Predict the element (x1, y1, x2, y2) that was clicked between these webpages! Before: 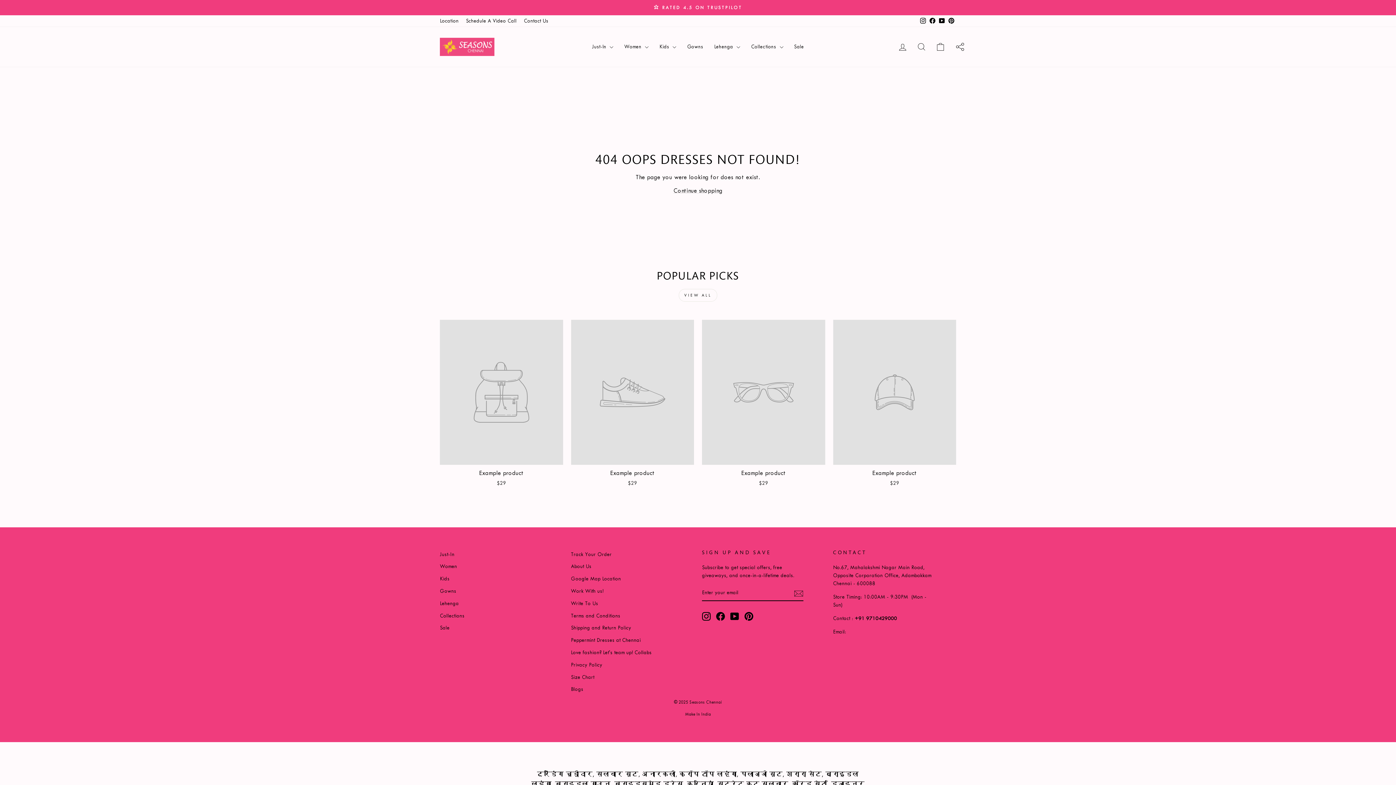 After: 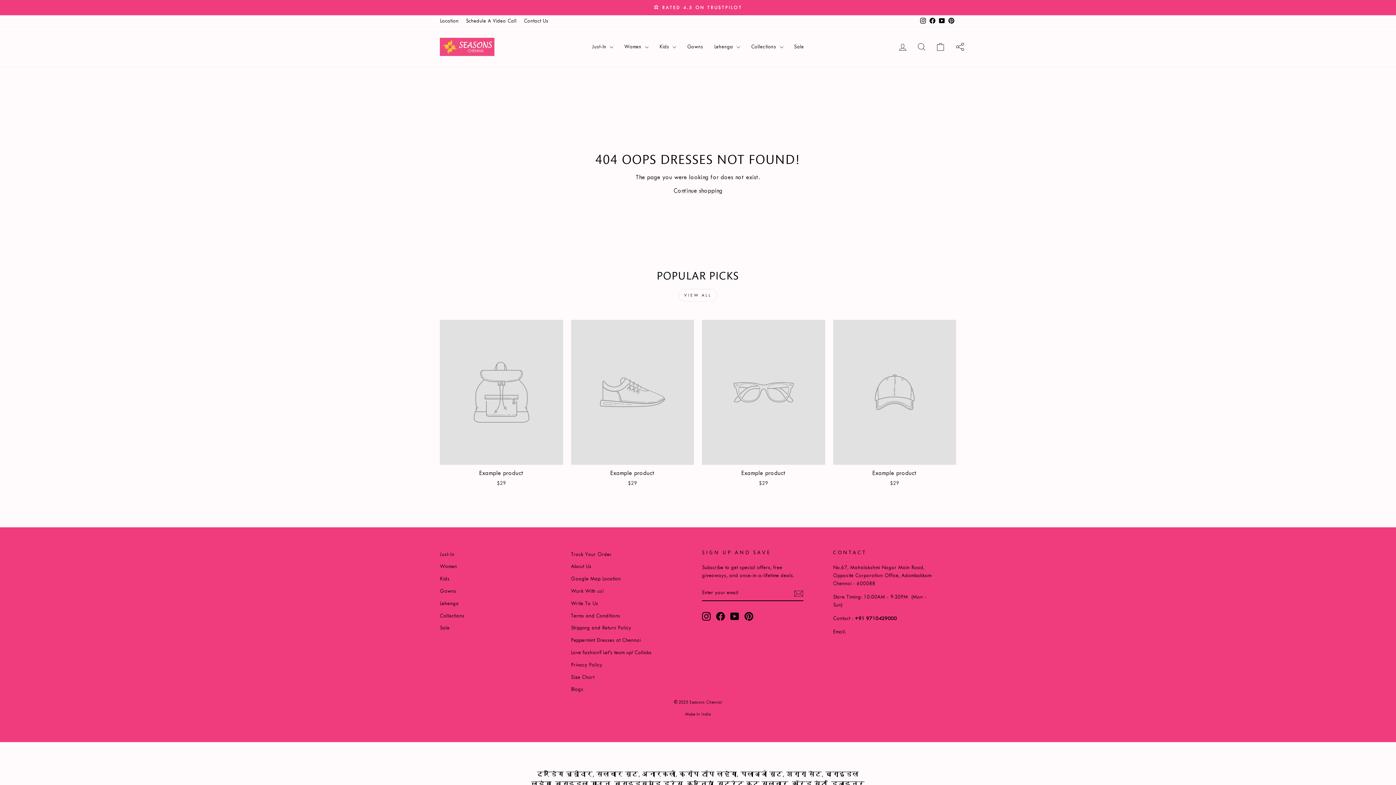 Action: bbox: (952, 40, 968, 53) label: Share this page